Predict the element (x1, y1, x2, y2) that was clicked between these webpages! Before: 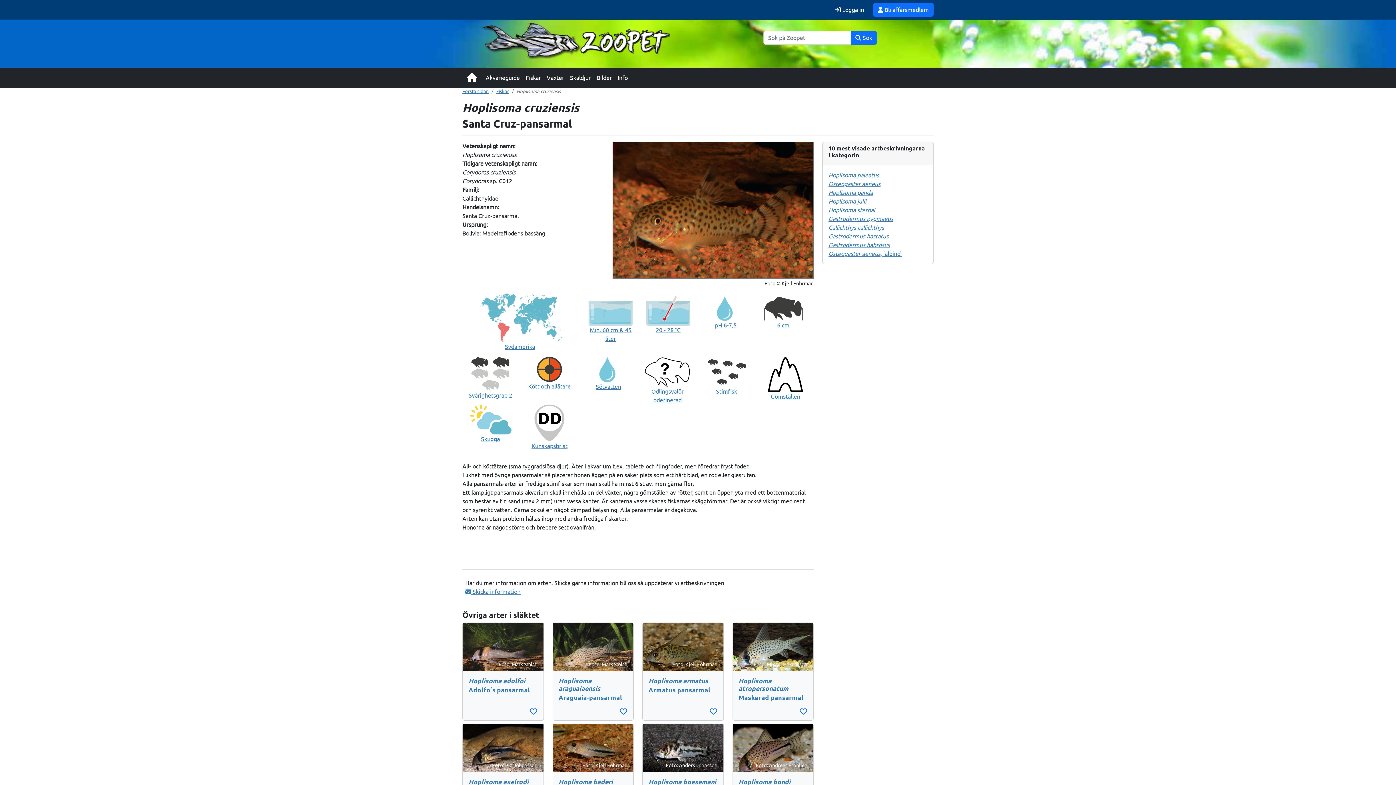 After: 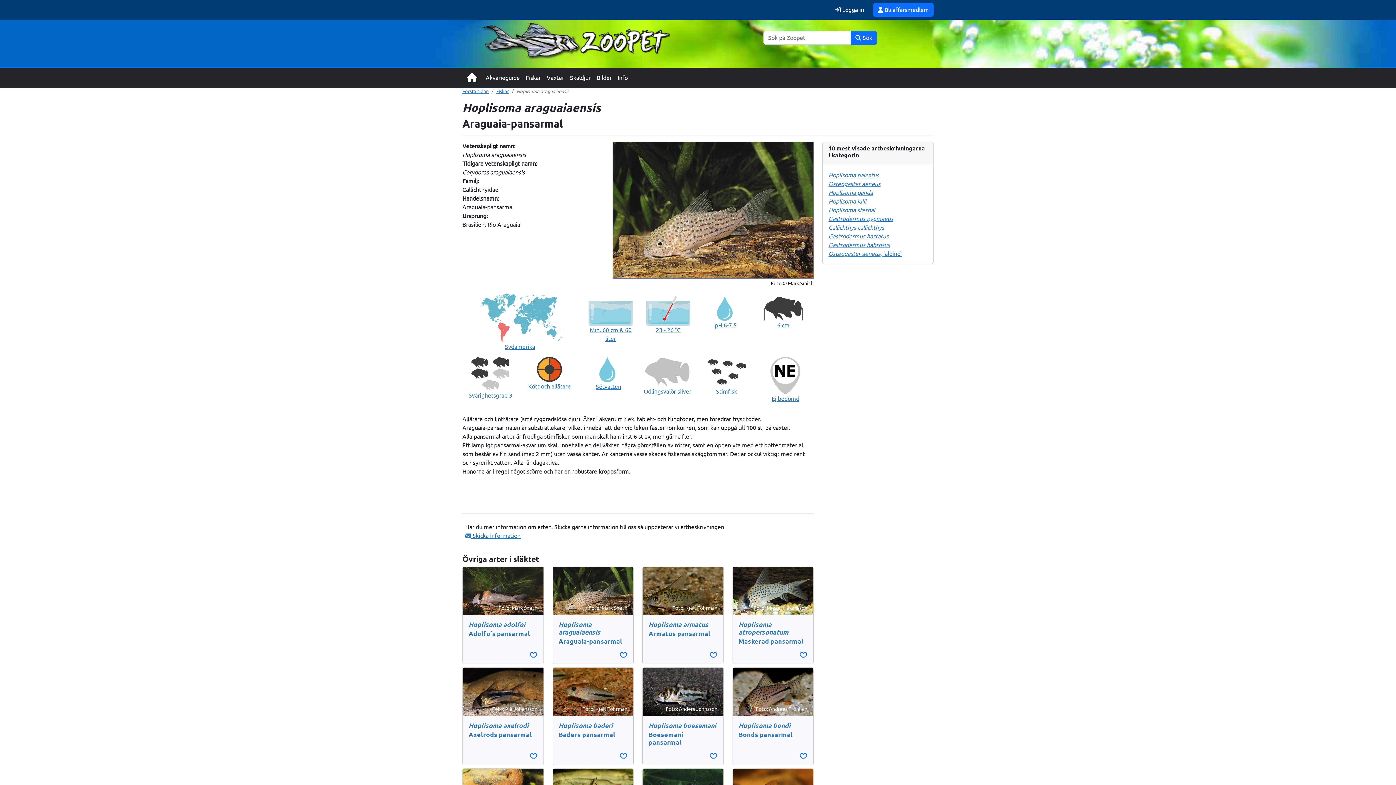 Action: label: Foto: Mark Smith
Hoplisoma araguaiaensis
Araguaia-pansarmal bbox: (552, 623, 633, 709)